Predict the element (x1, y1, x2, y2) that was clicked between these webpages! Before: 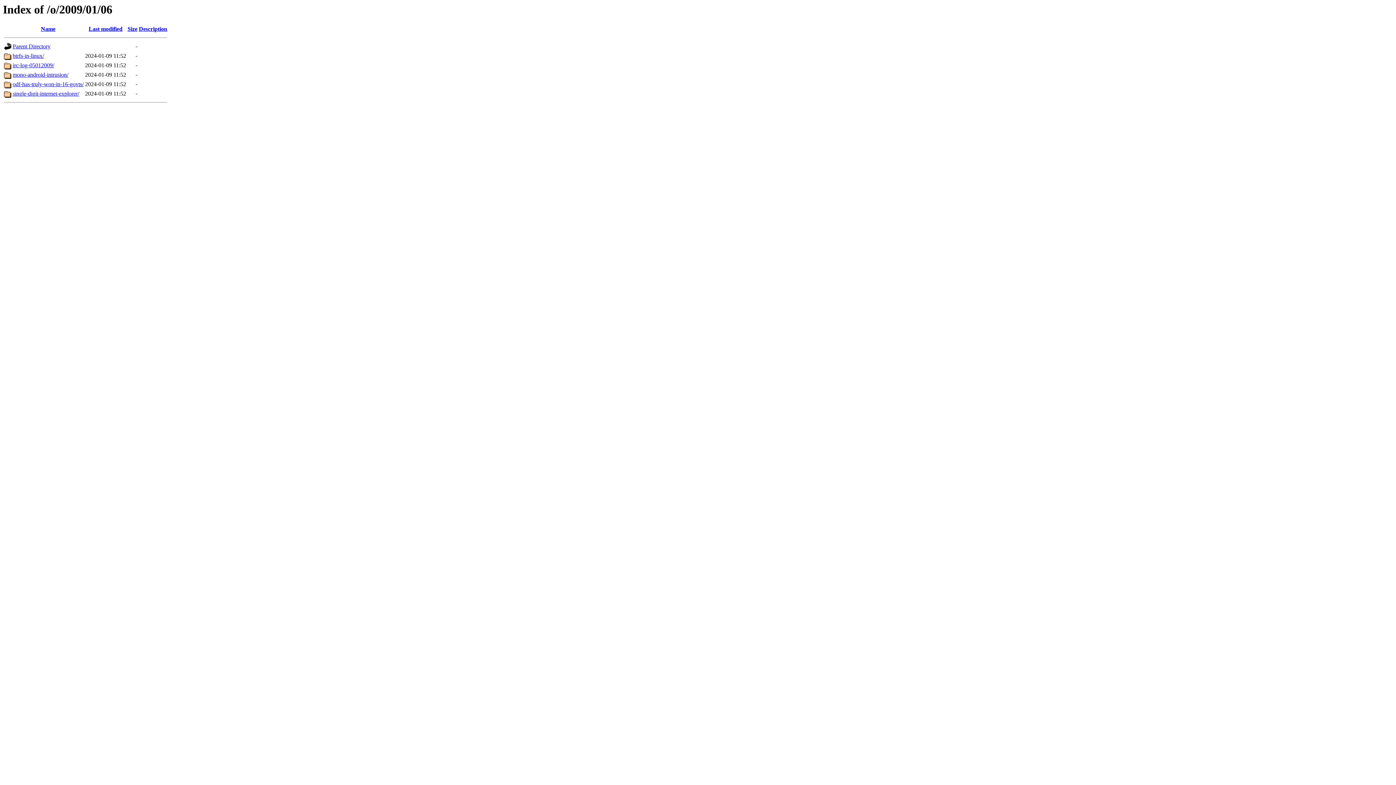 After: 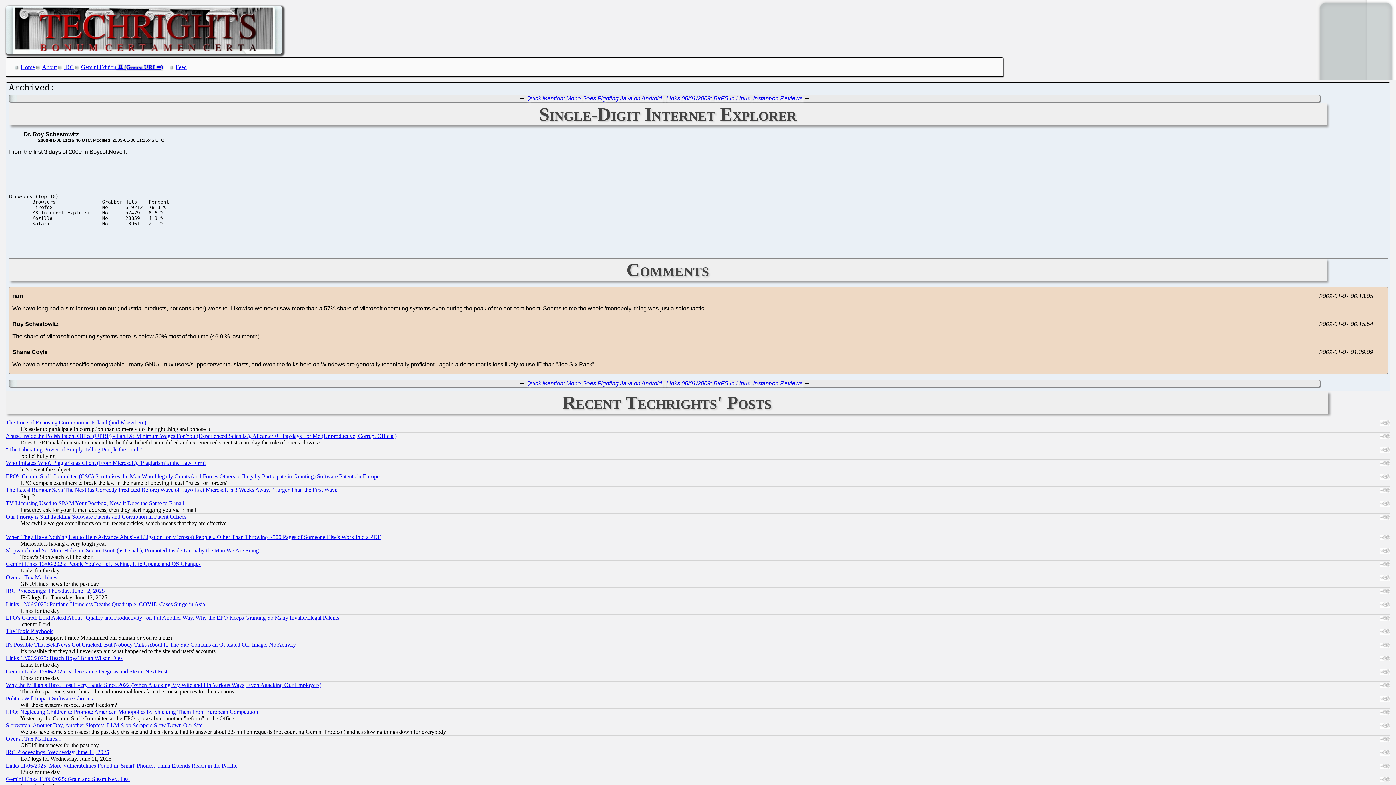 Action: label: single-digit-internet-explorer/ bbox: (12, 90, 79, 96)